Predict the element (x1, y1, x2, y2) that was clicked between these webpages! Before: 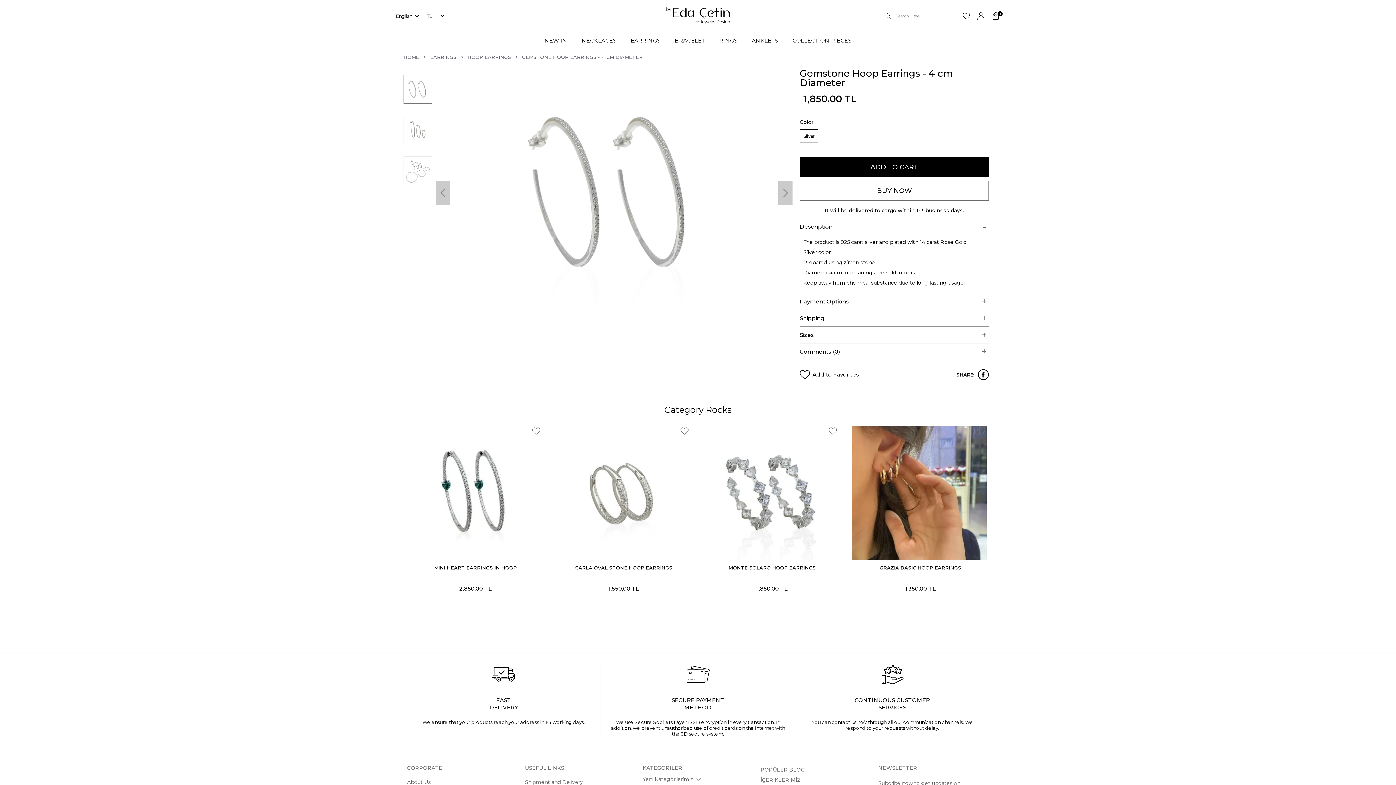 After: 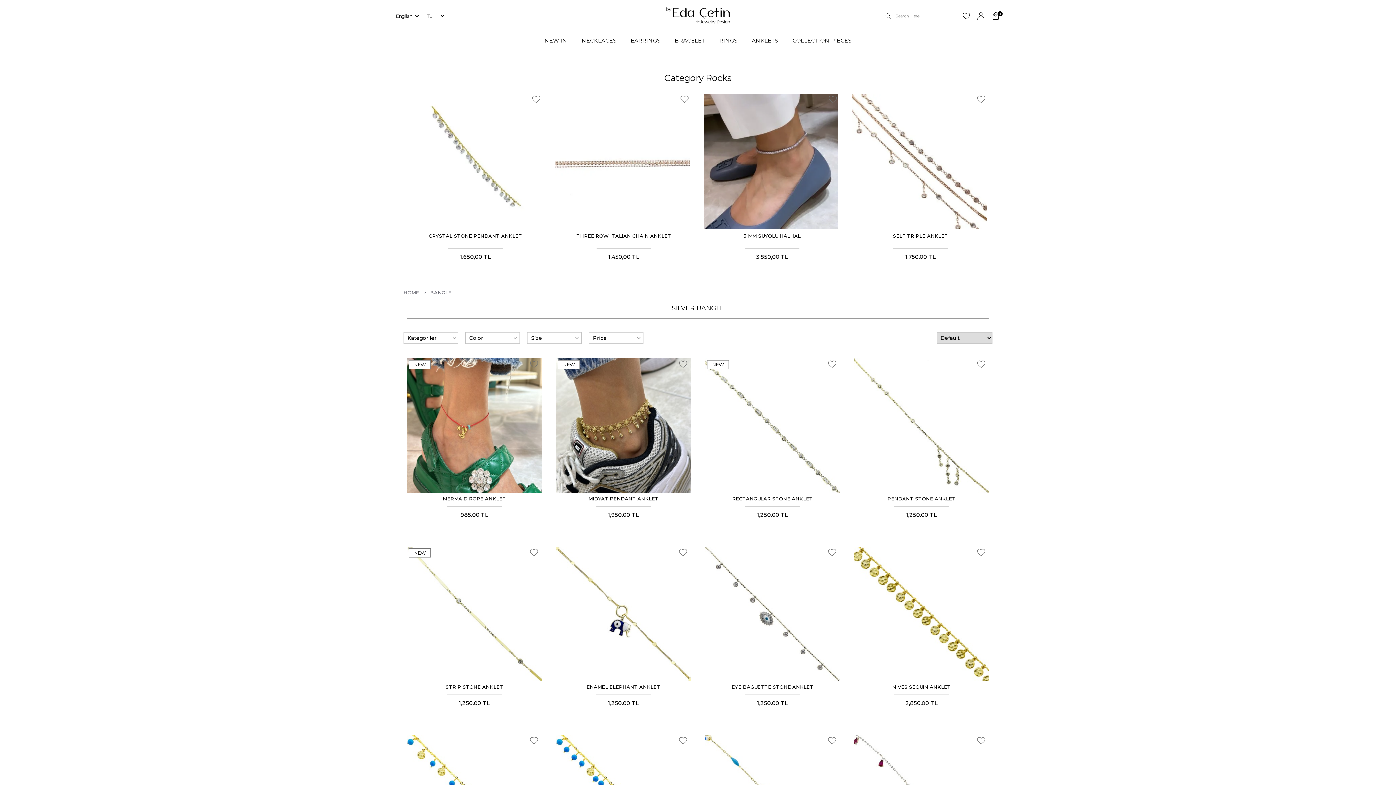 Action: bbox: (744, 35, 785, 45) label: ANKLETS